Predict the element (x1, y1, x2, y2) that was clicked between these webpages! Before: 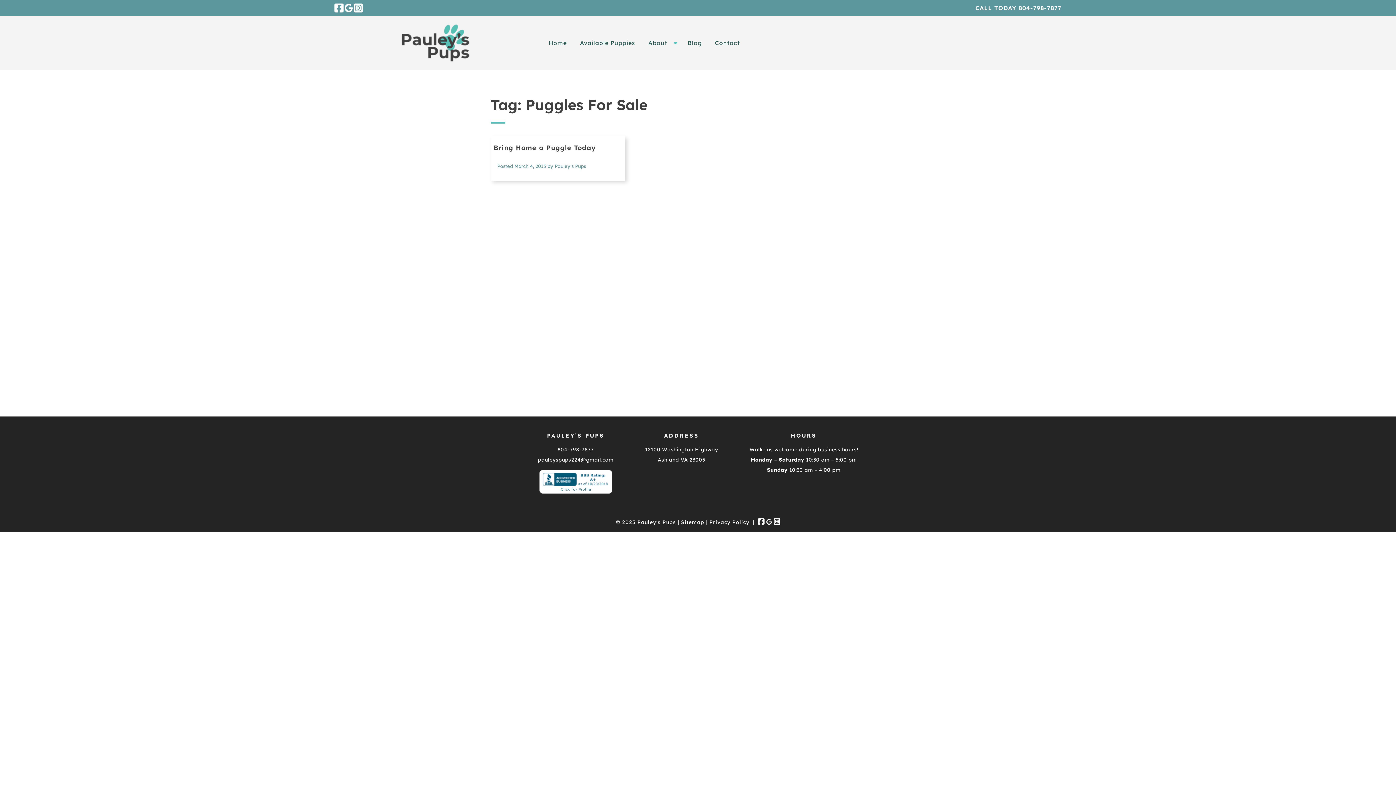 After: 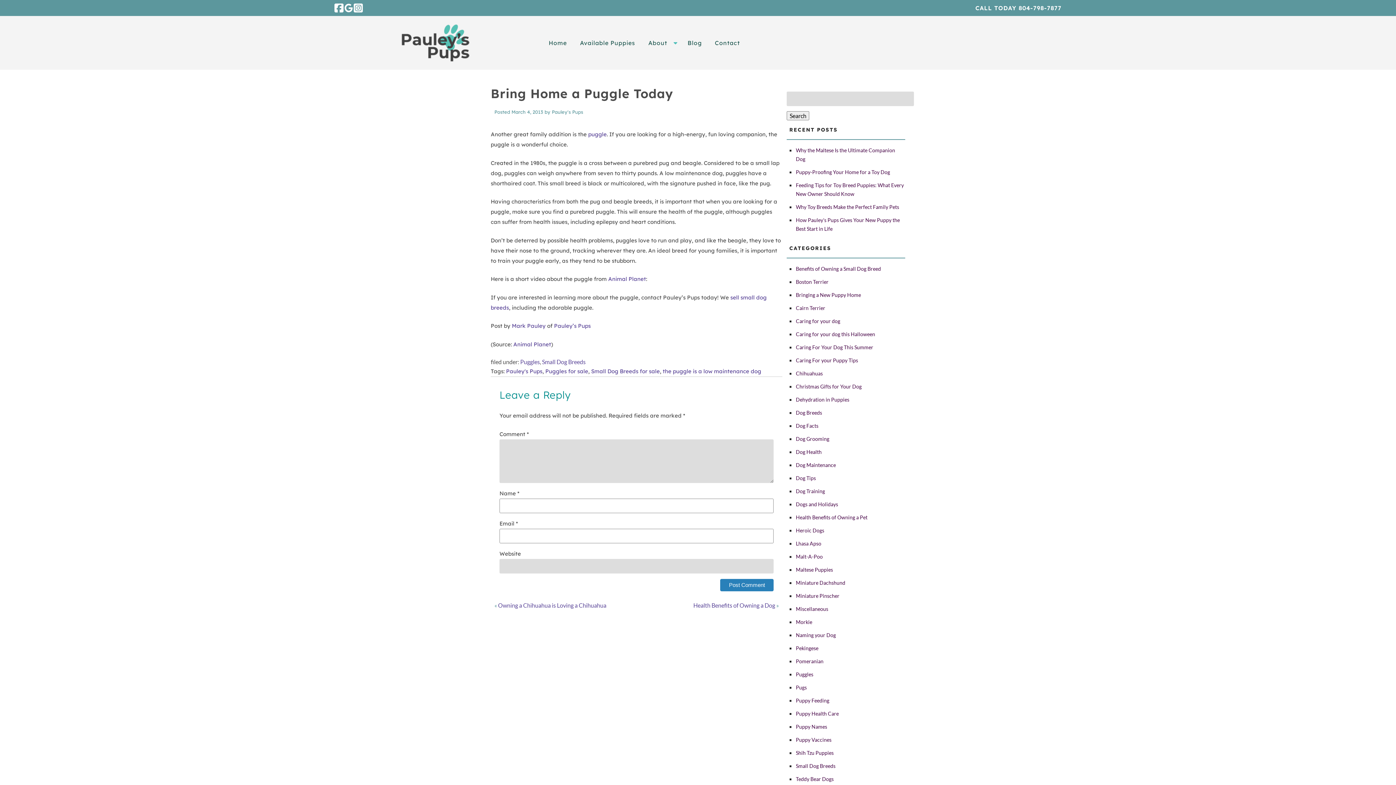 Action: bbox: (493, 143, 596, 152) label: Bring Home a Puggle Today